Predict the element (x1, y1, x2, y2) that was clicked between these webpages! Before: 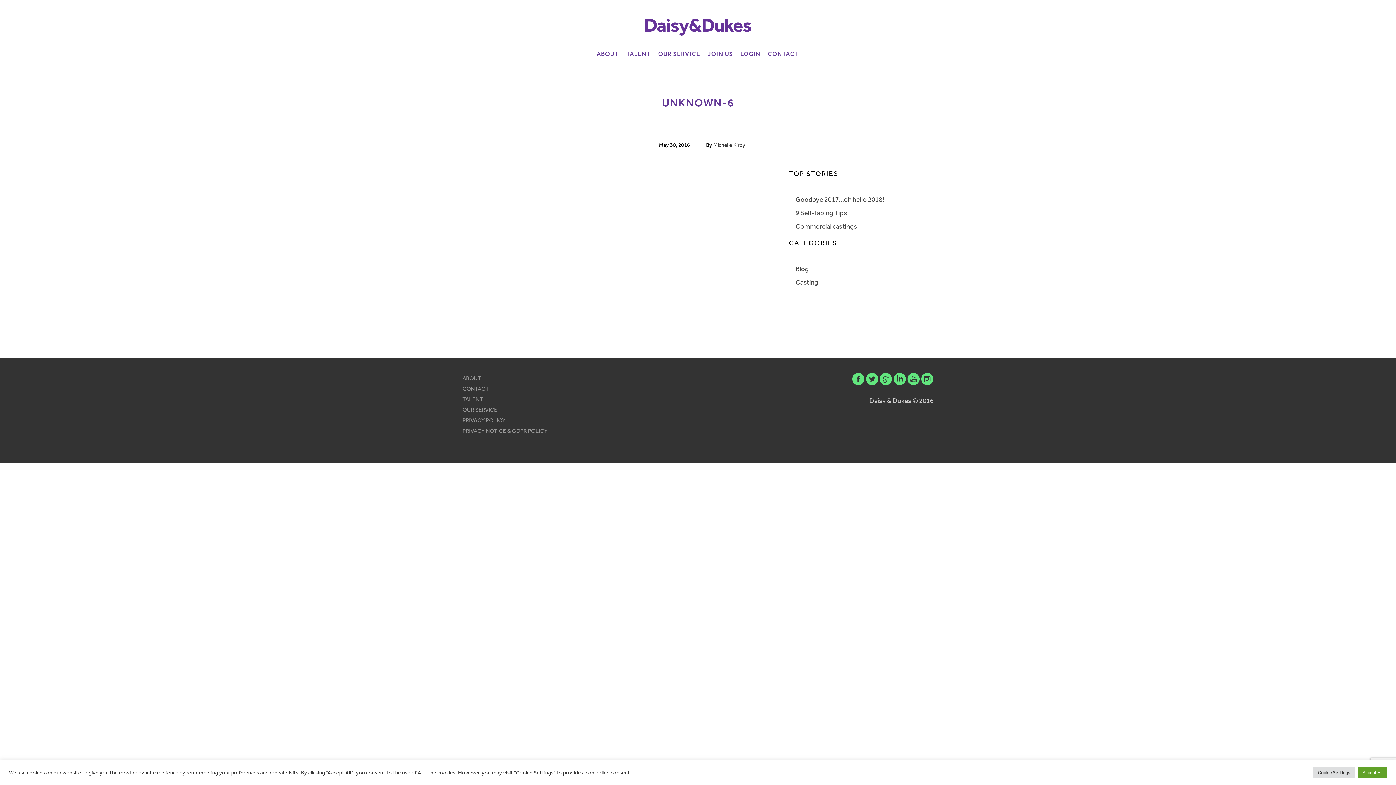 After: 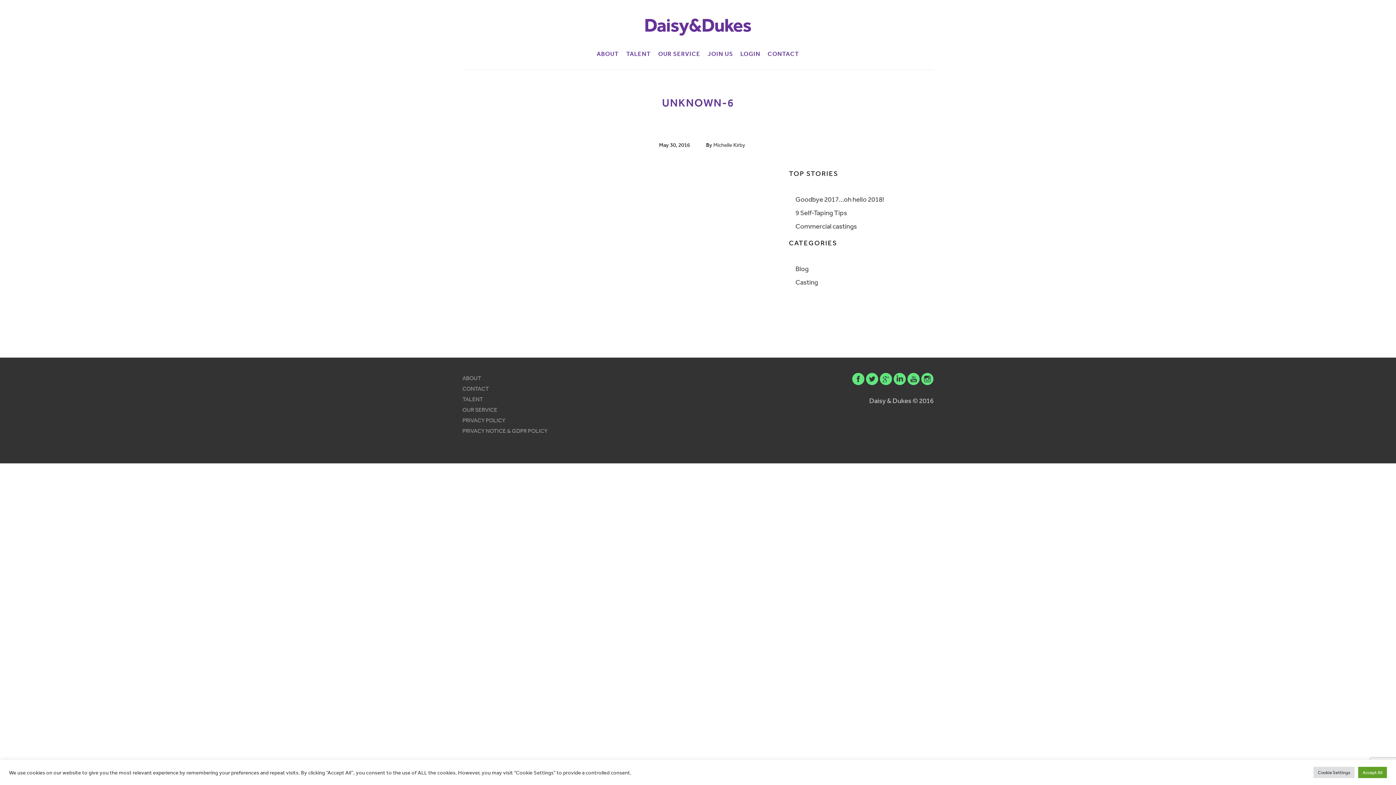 Action: bbox: (865, 386, 878, 394)